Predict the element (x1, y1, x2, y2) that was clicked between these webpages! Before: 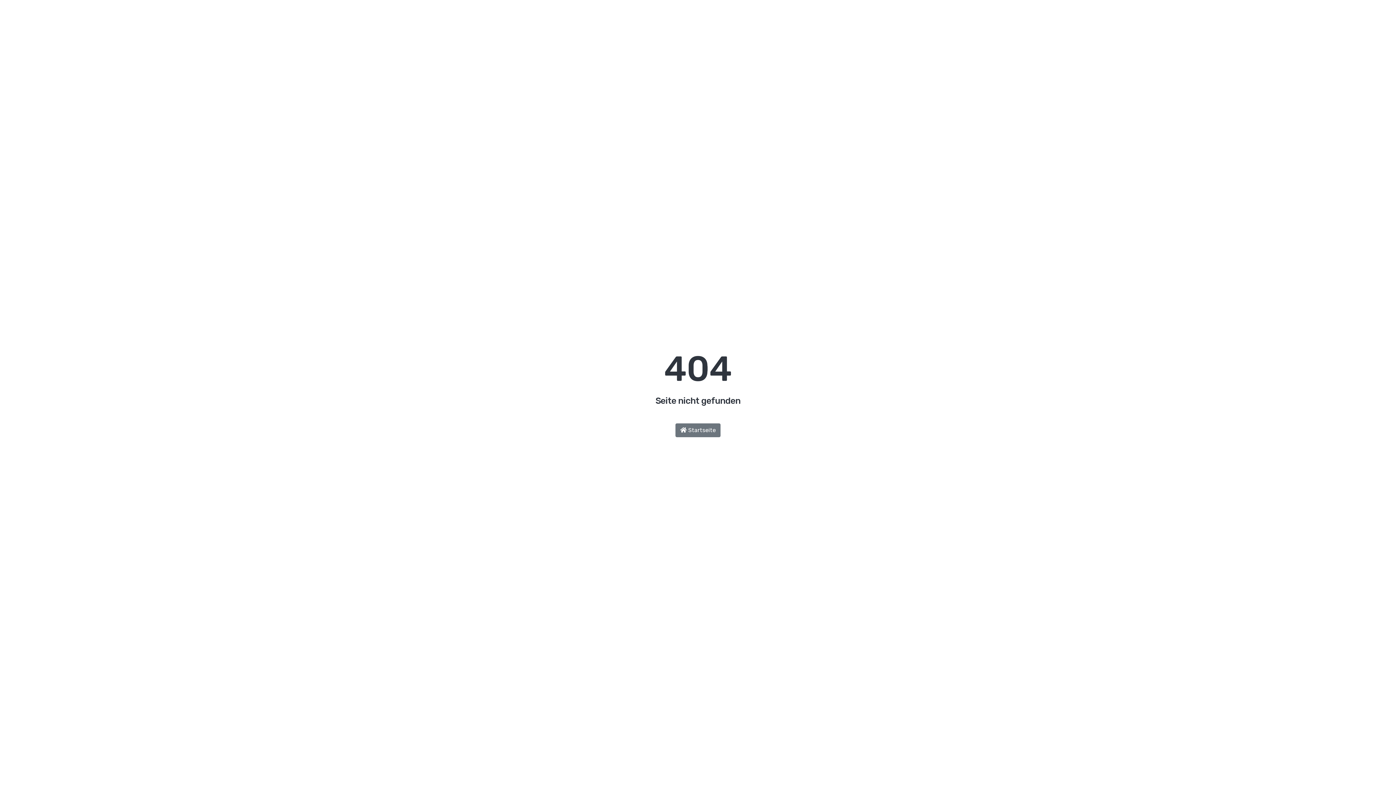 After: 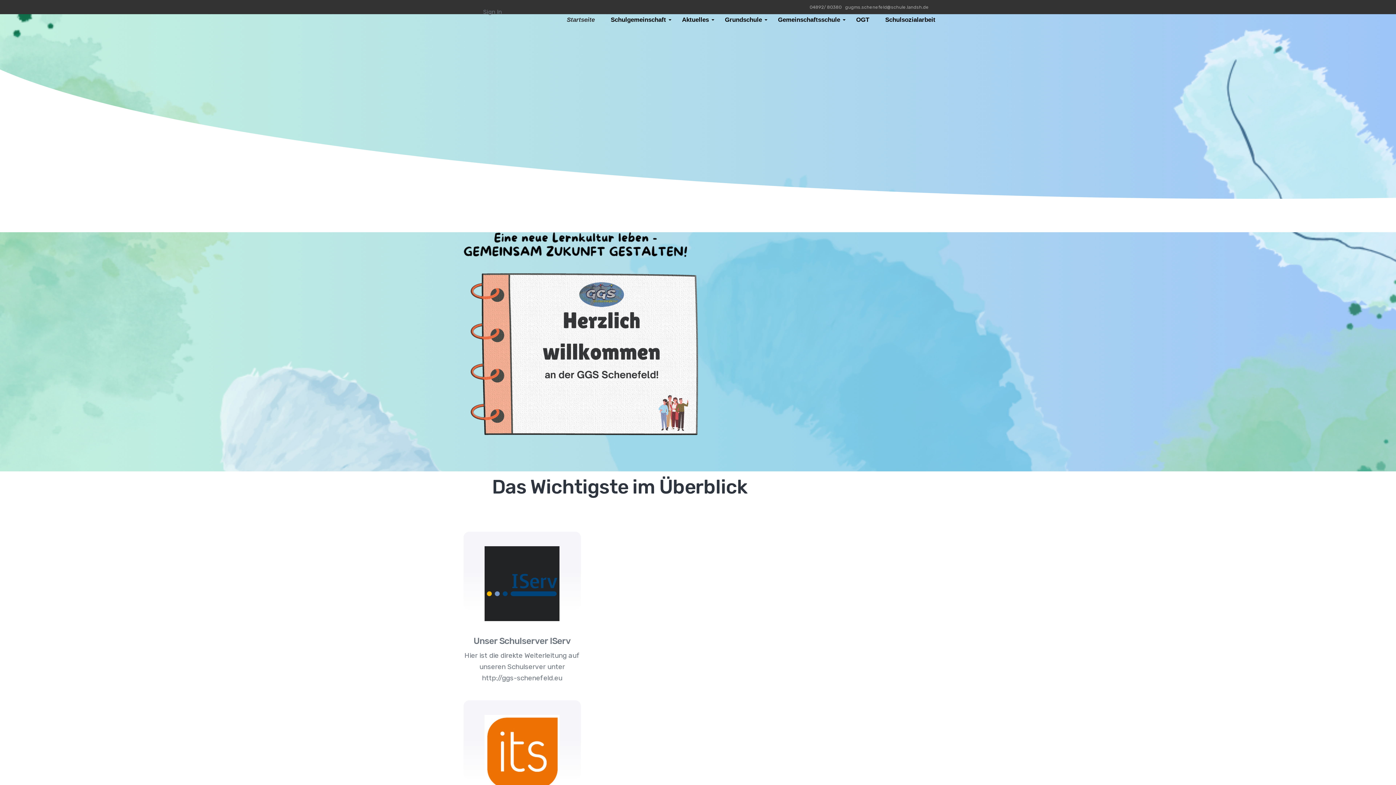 Action: bbox: (675, 423, 720, 437) label:  Startseite